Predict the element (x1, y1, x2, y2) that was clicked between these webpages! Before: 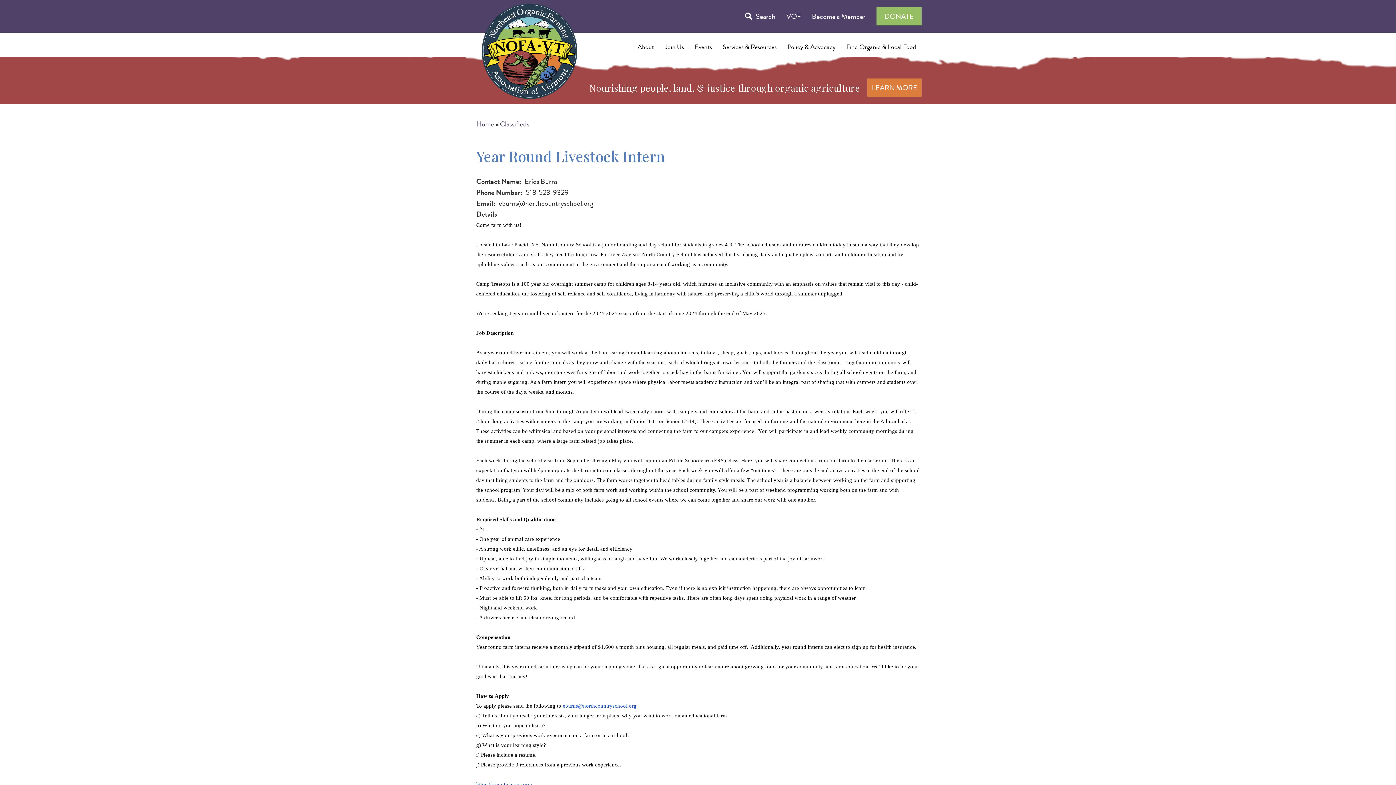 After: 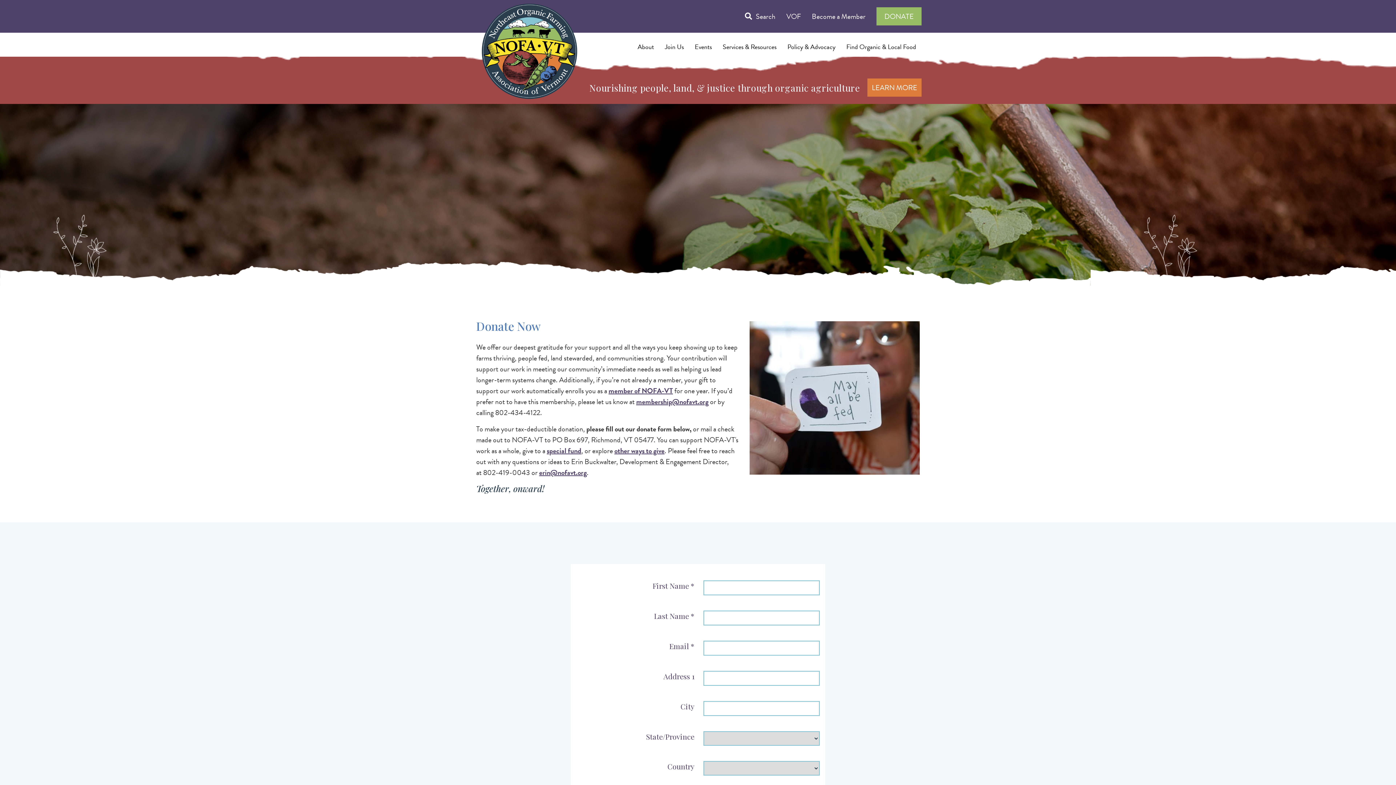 Action: bbox: (876, 7, 921, 25) label: DONATE